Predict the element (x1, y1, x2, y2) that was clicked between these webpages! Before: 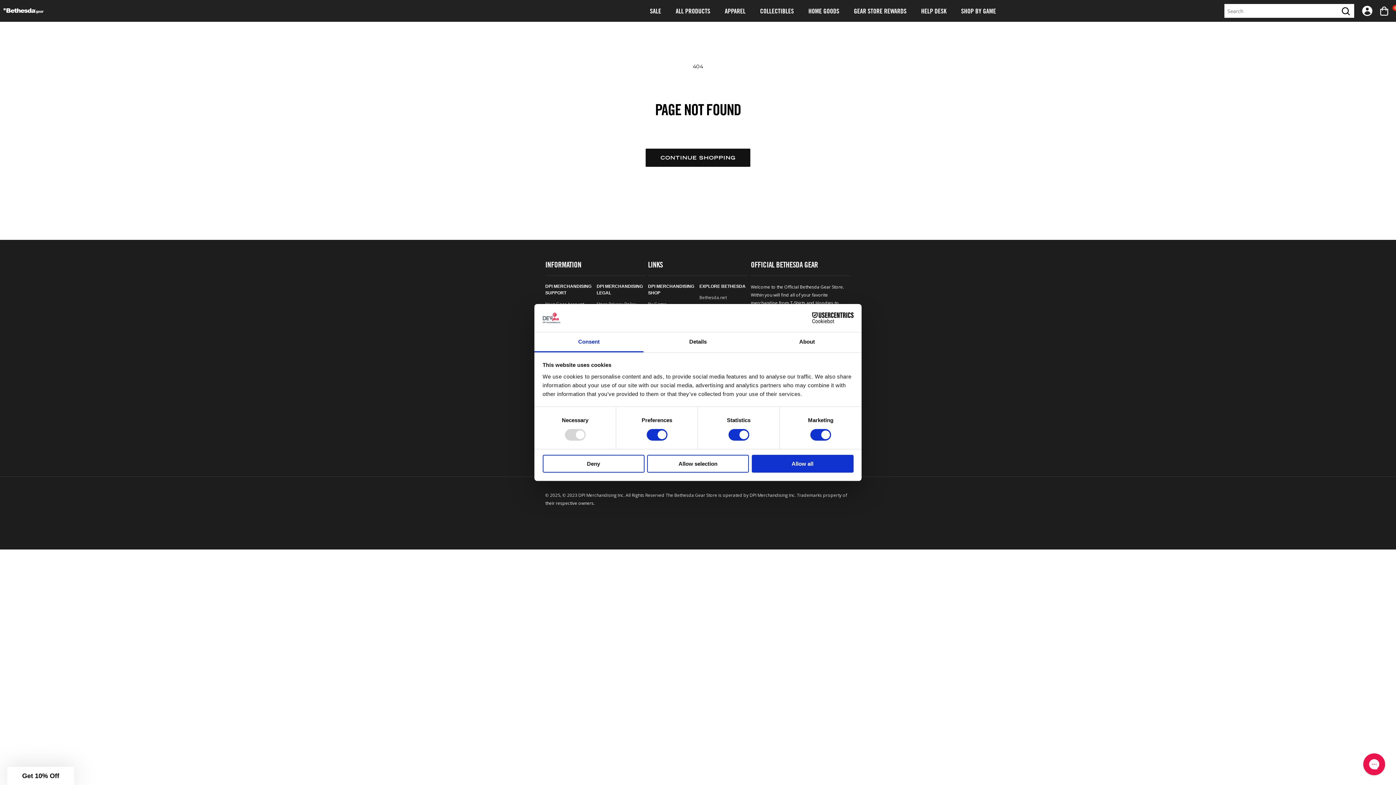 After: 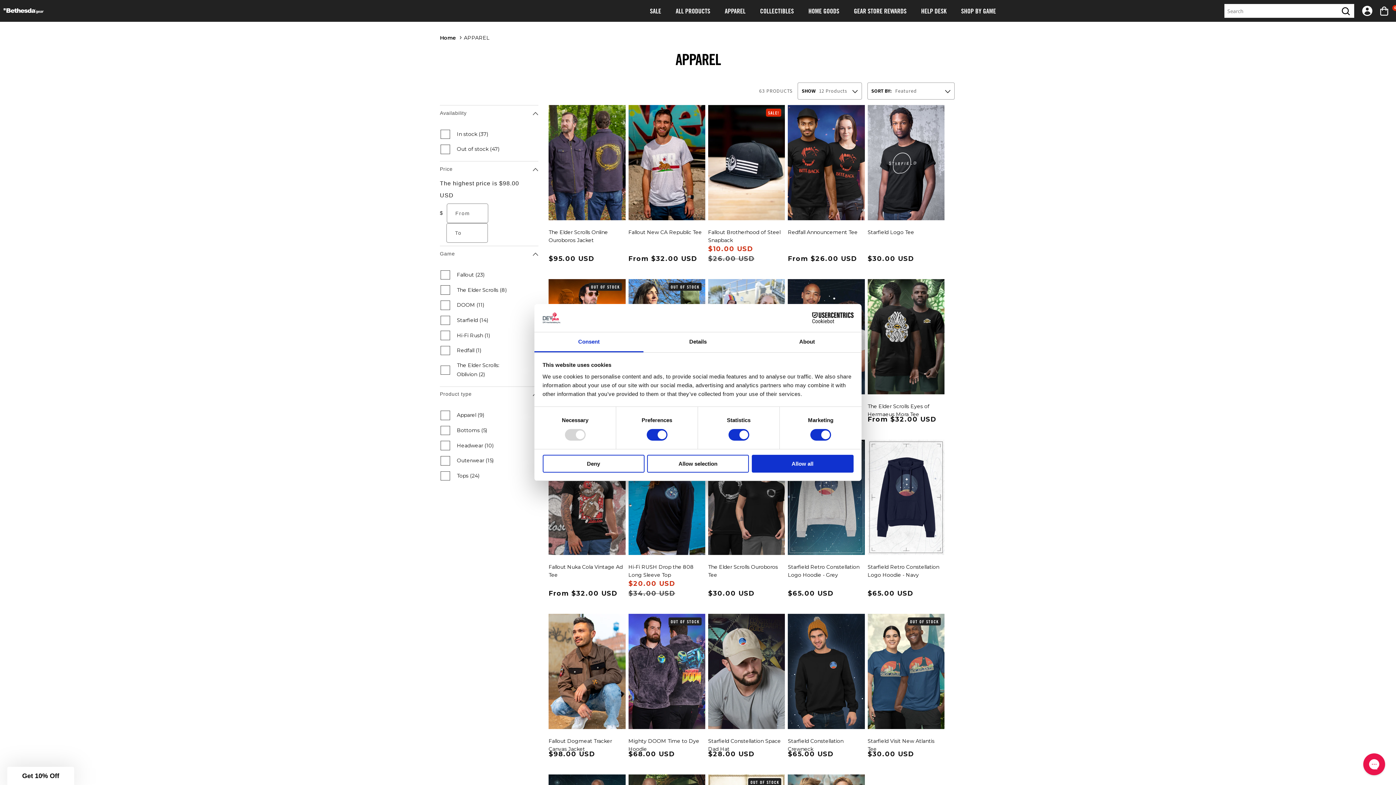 Action: bbox: (724, 6, 745, 14) label: APPAREL